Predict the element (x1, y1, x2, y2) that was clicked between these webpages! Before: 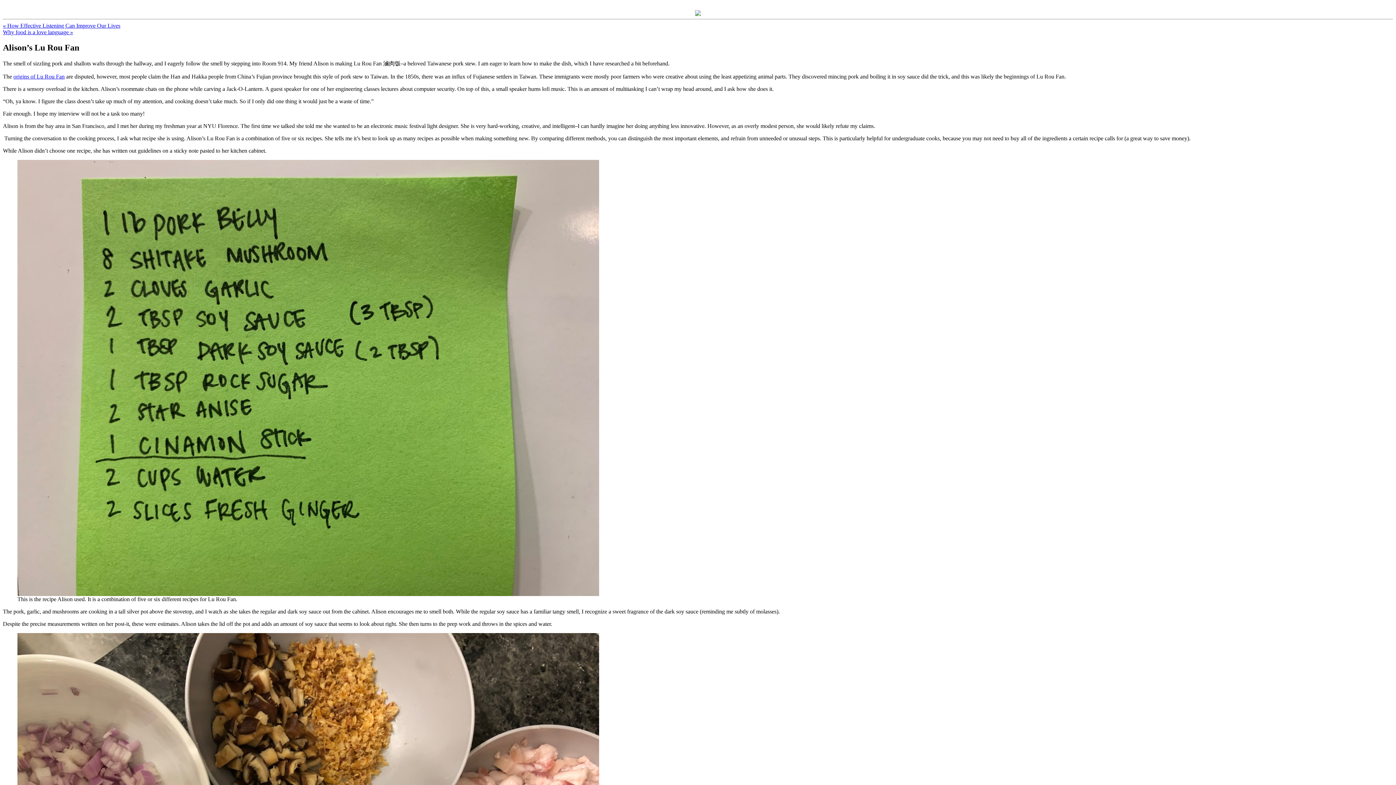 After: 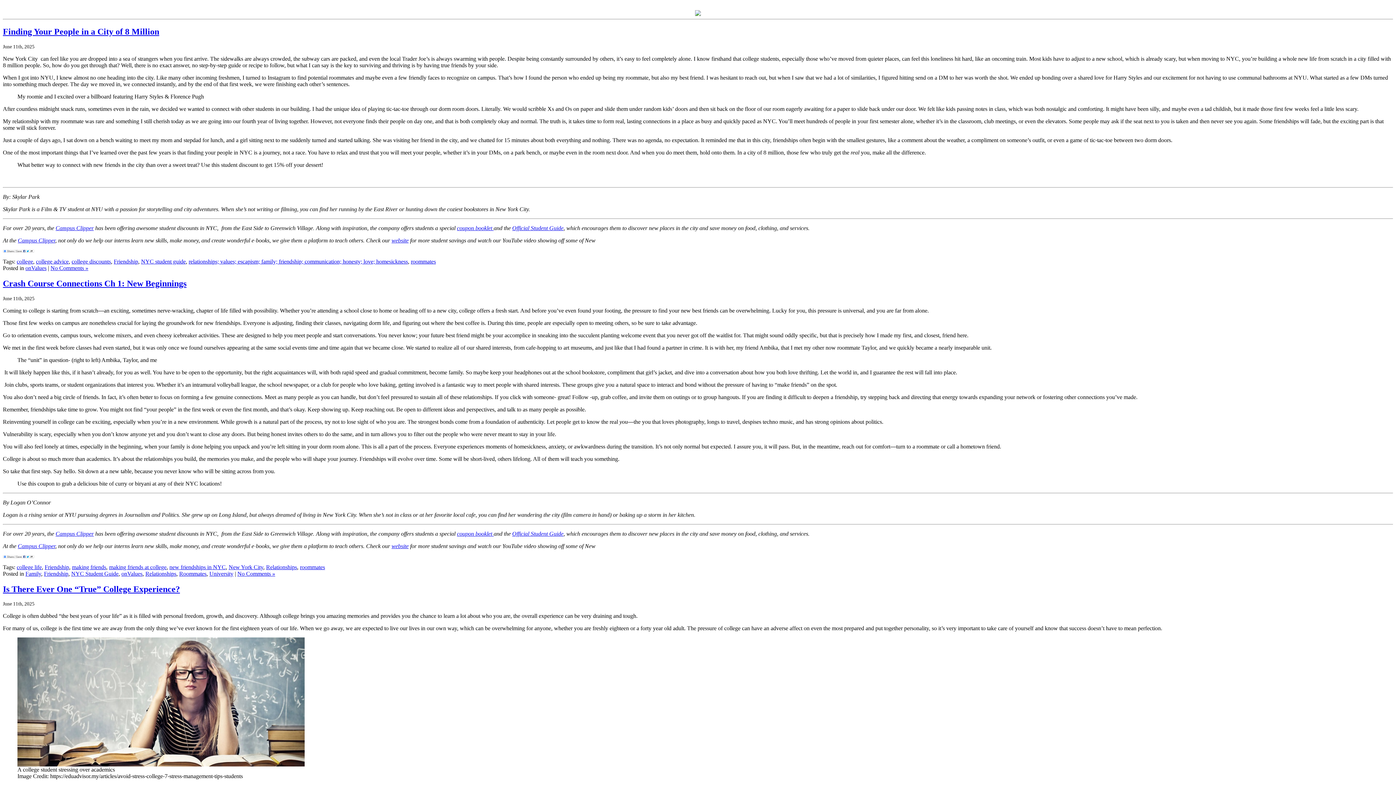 Action: bbox: (695, 10, 701, 17)